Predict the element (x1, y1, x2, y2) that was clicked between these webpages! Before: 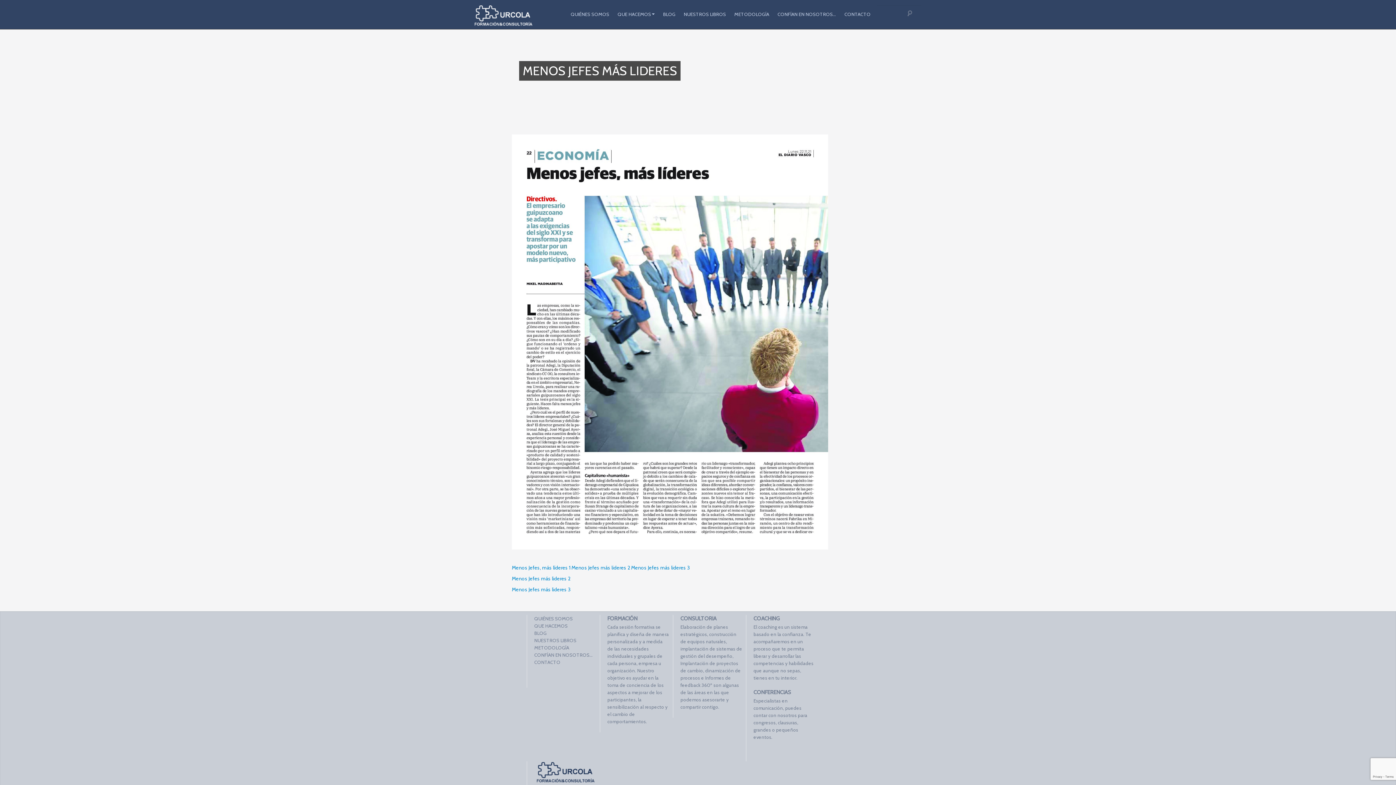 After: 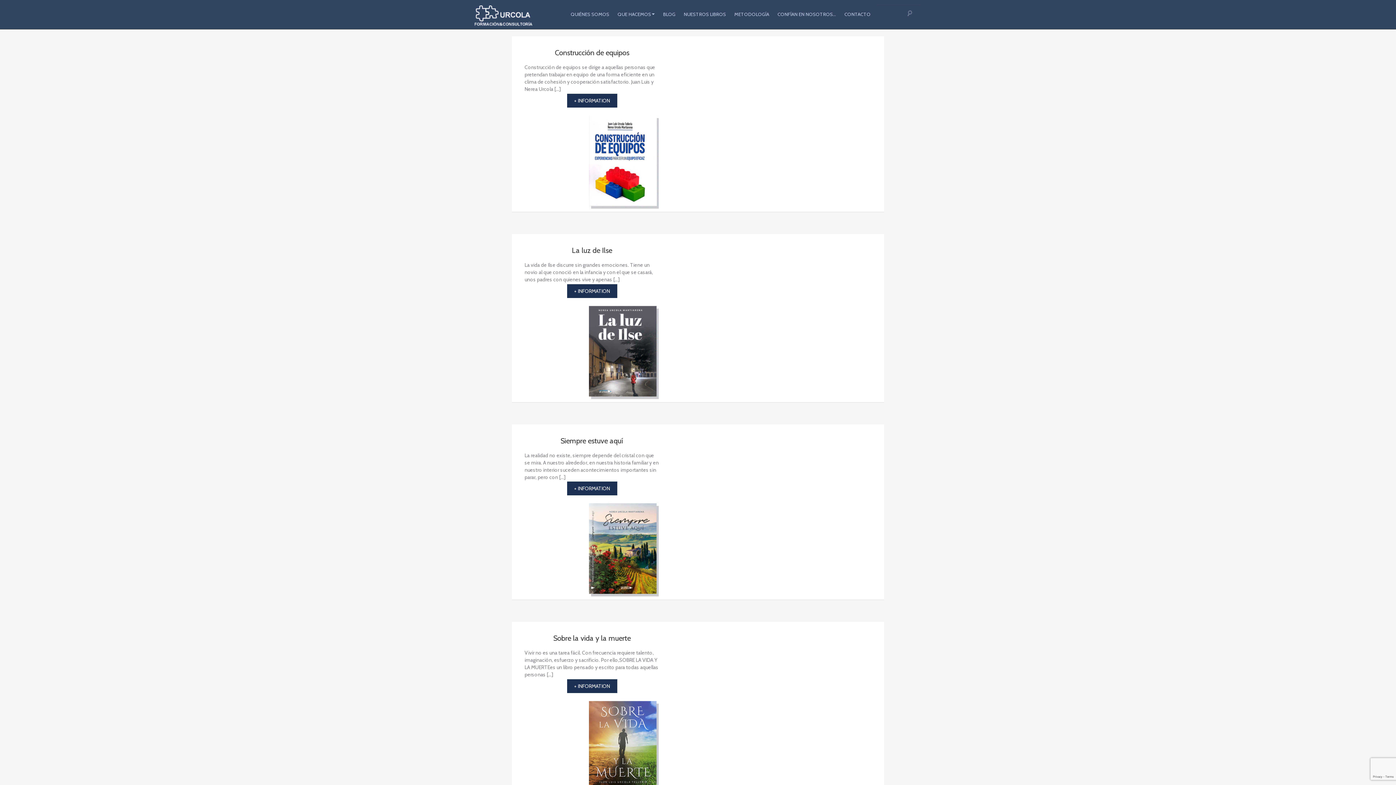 Action: label: NUESTROS LIBROS bbox: (680, 6, 729, 21)